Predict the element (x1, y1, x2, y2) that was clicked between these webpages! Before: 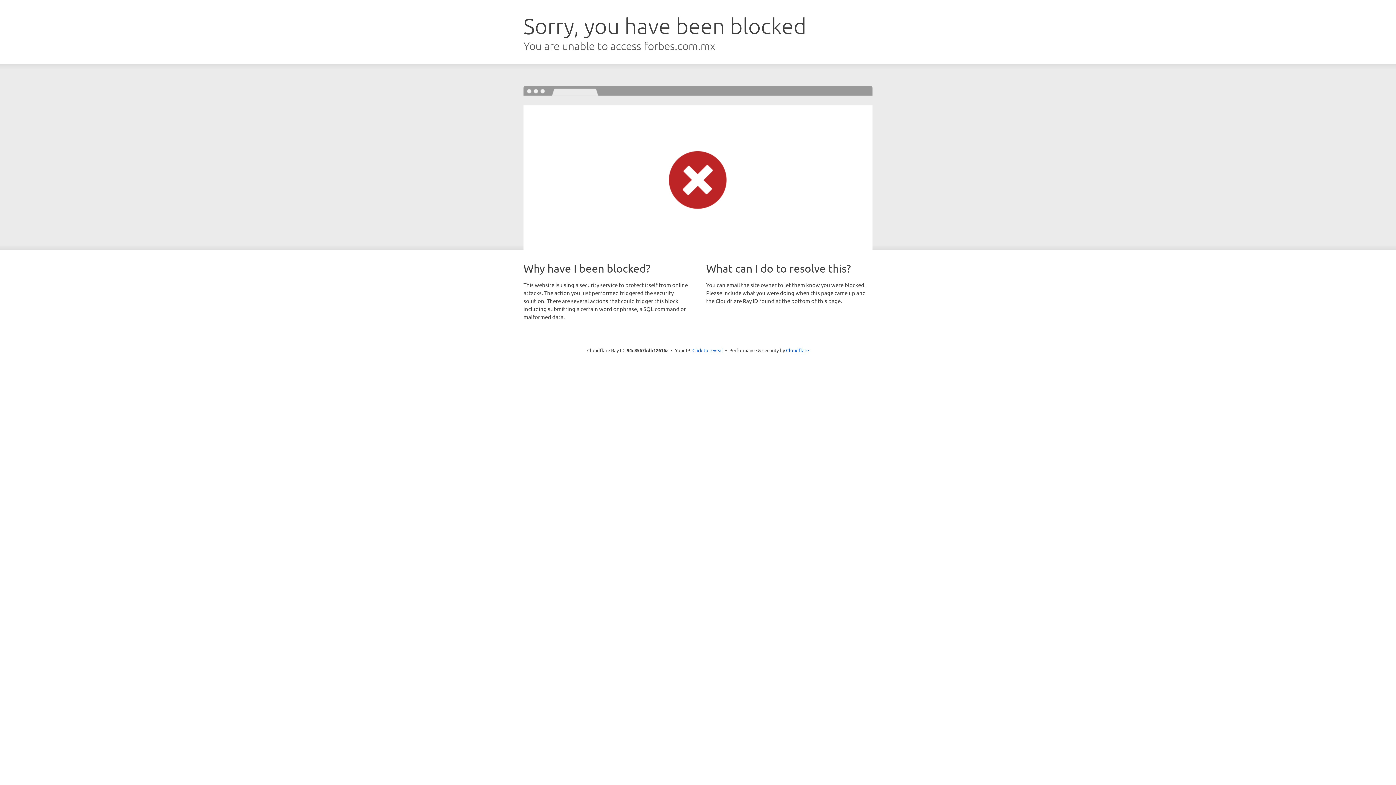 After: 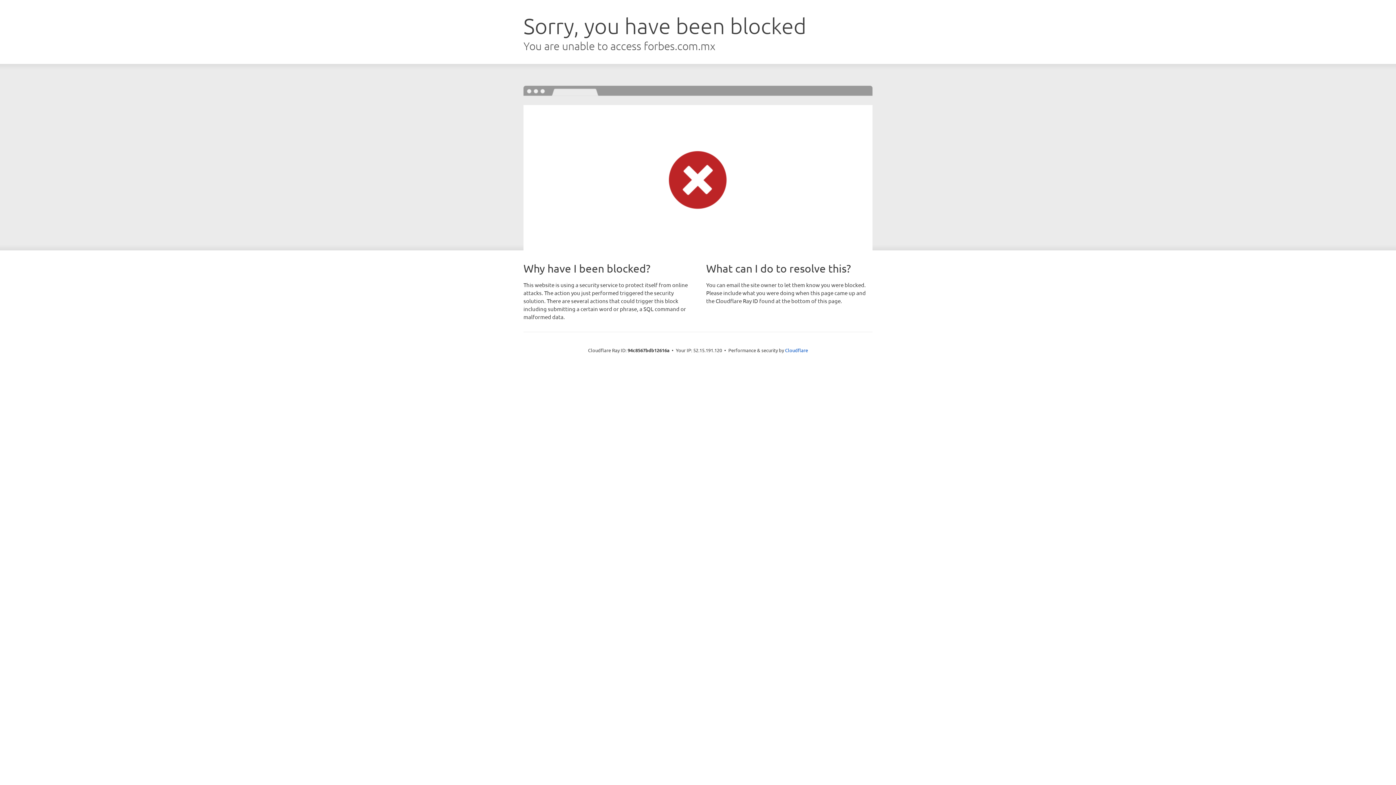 Action: bbox: (692, 346, 723, 353) label: Click to reveal